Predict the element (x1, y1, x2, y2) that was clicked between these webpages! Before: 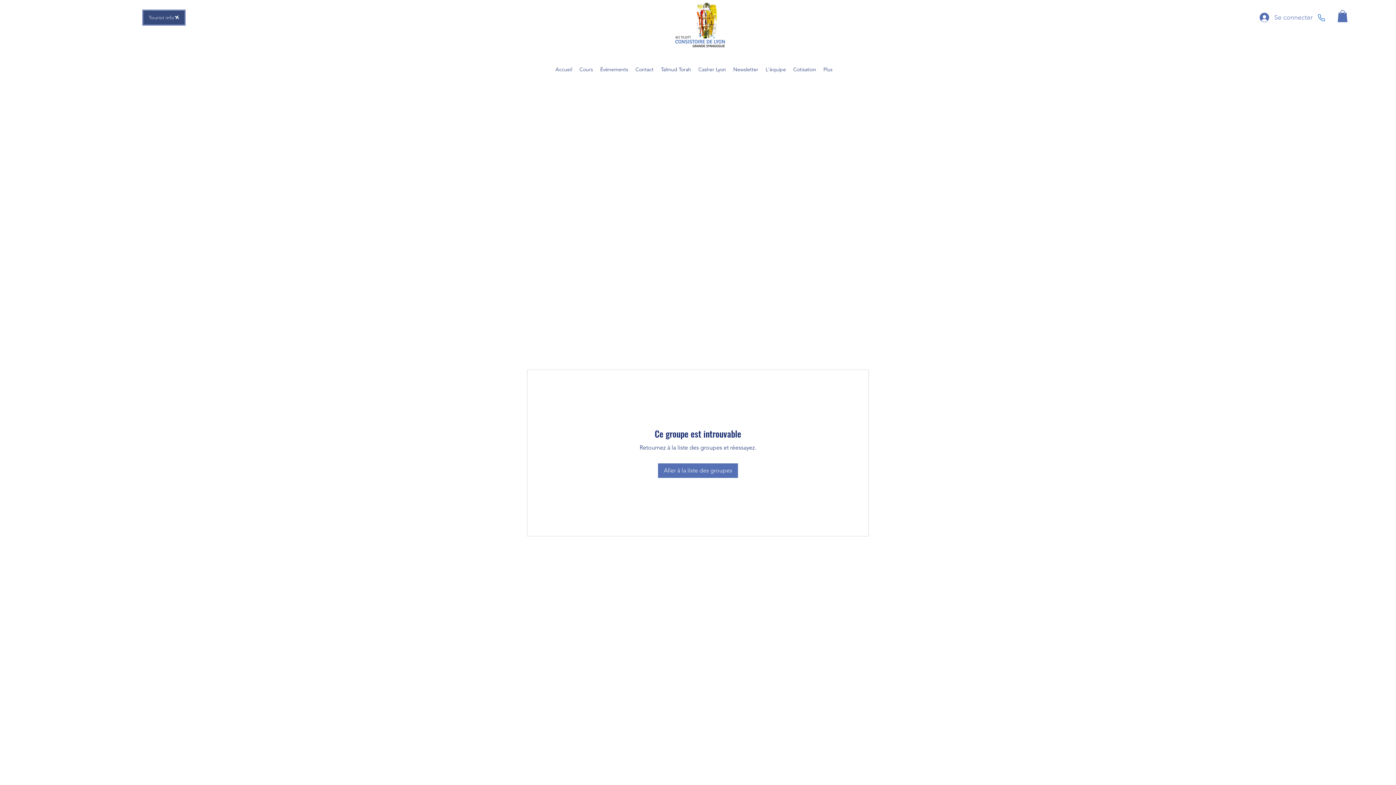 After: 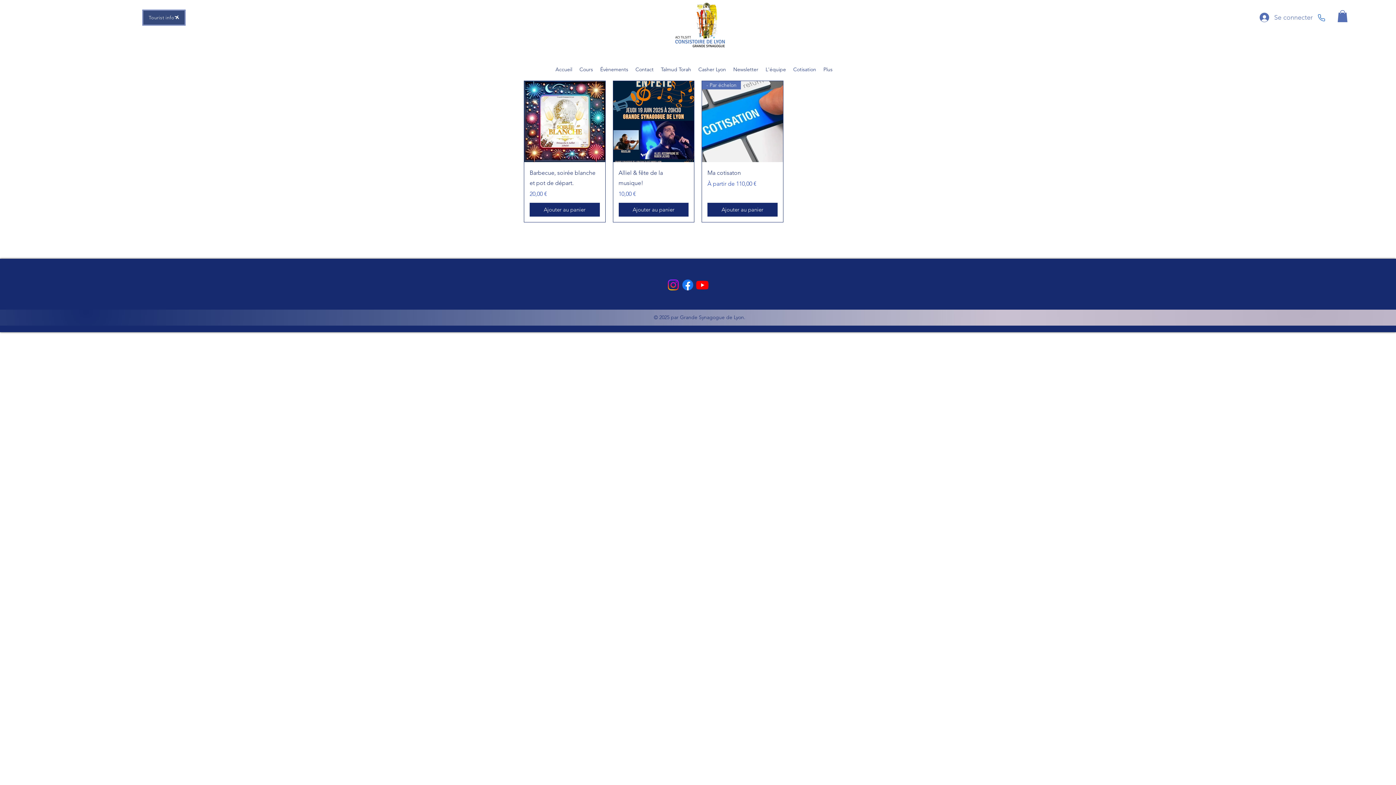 Action: bbox: (789, 64, 820, 75) label: Cotisation